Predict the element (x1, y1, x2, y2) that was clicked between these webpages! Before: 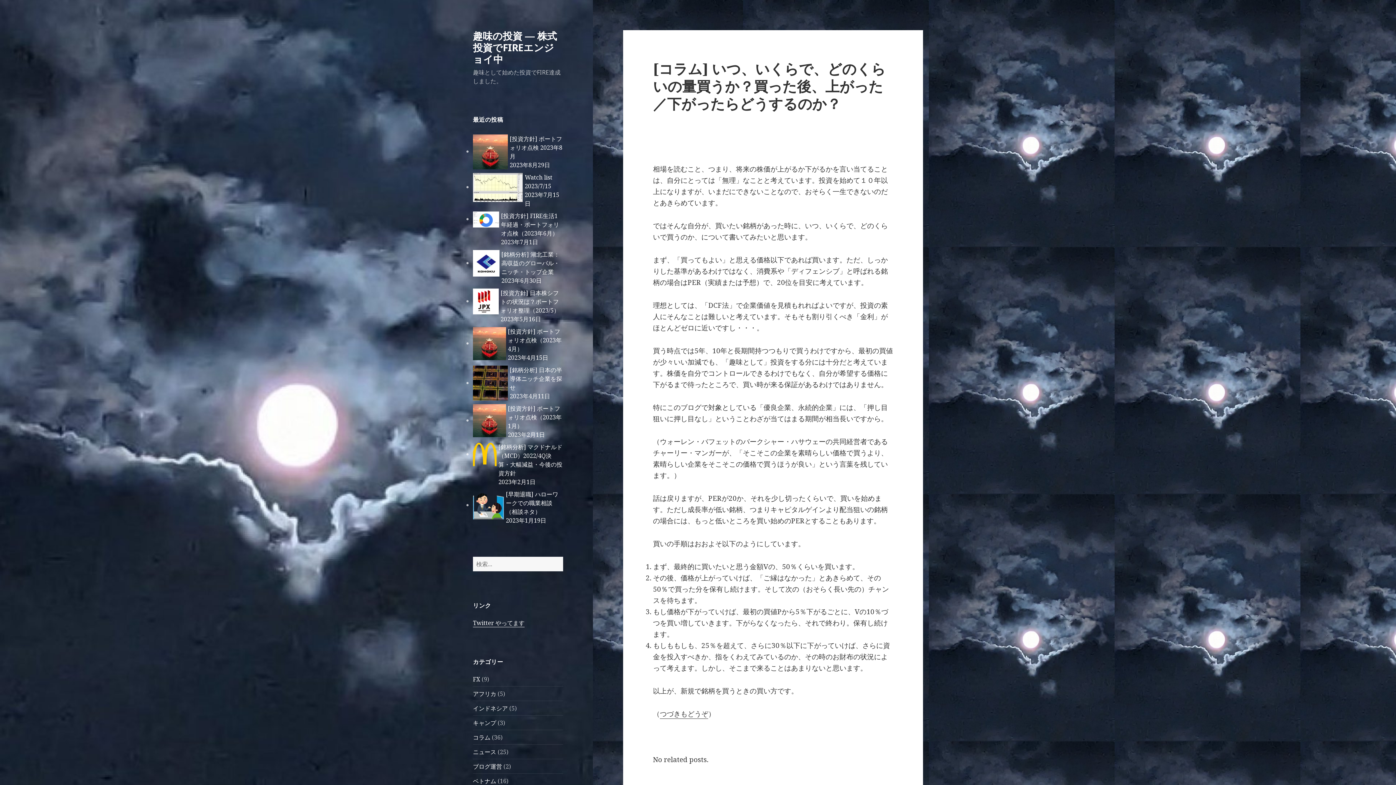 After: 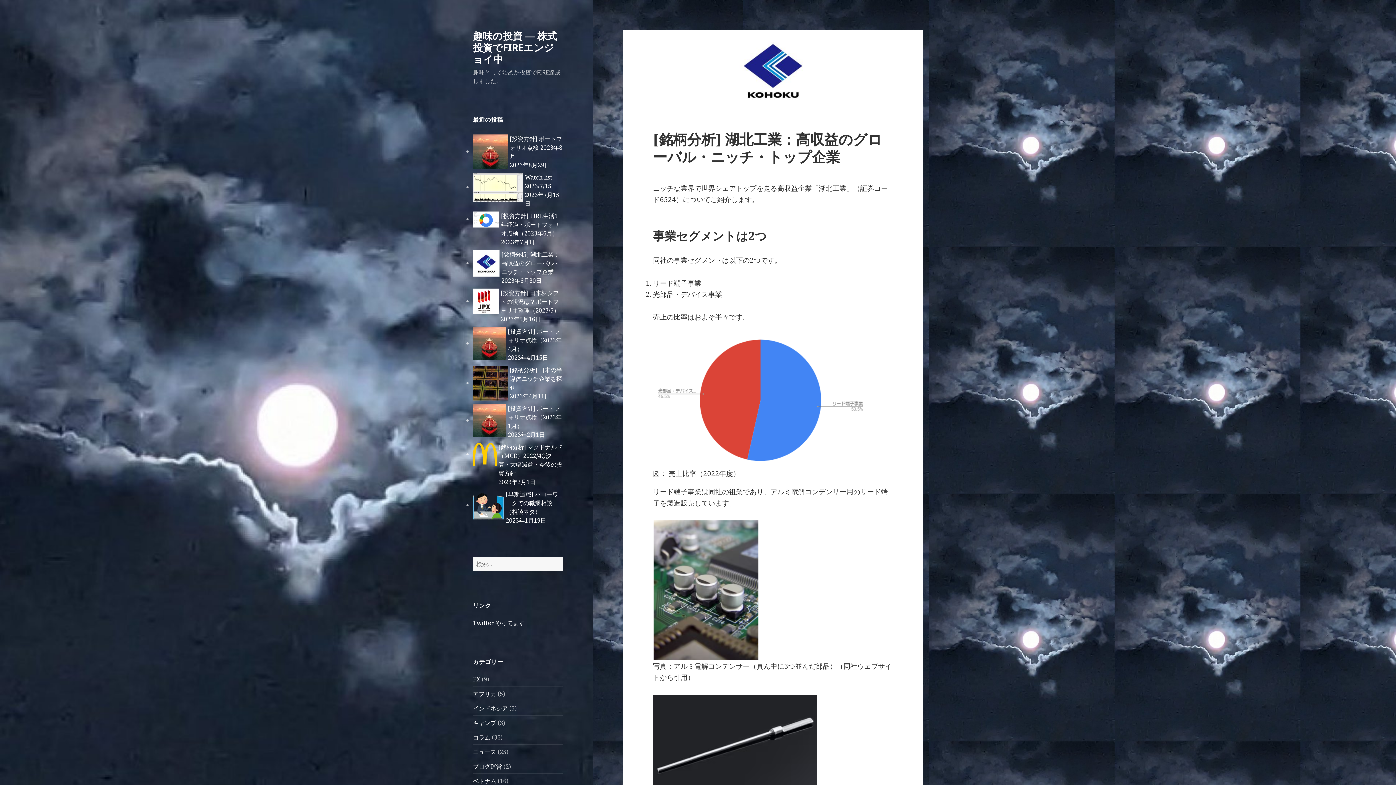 Action: bbox: (473, 248, 563, 286) label: [銘柄分析] 湖北工業：高収益のグローバル・ニッチ・トップ企業
2023年6月30日